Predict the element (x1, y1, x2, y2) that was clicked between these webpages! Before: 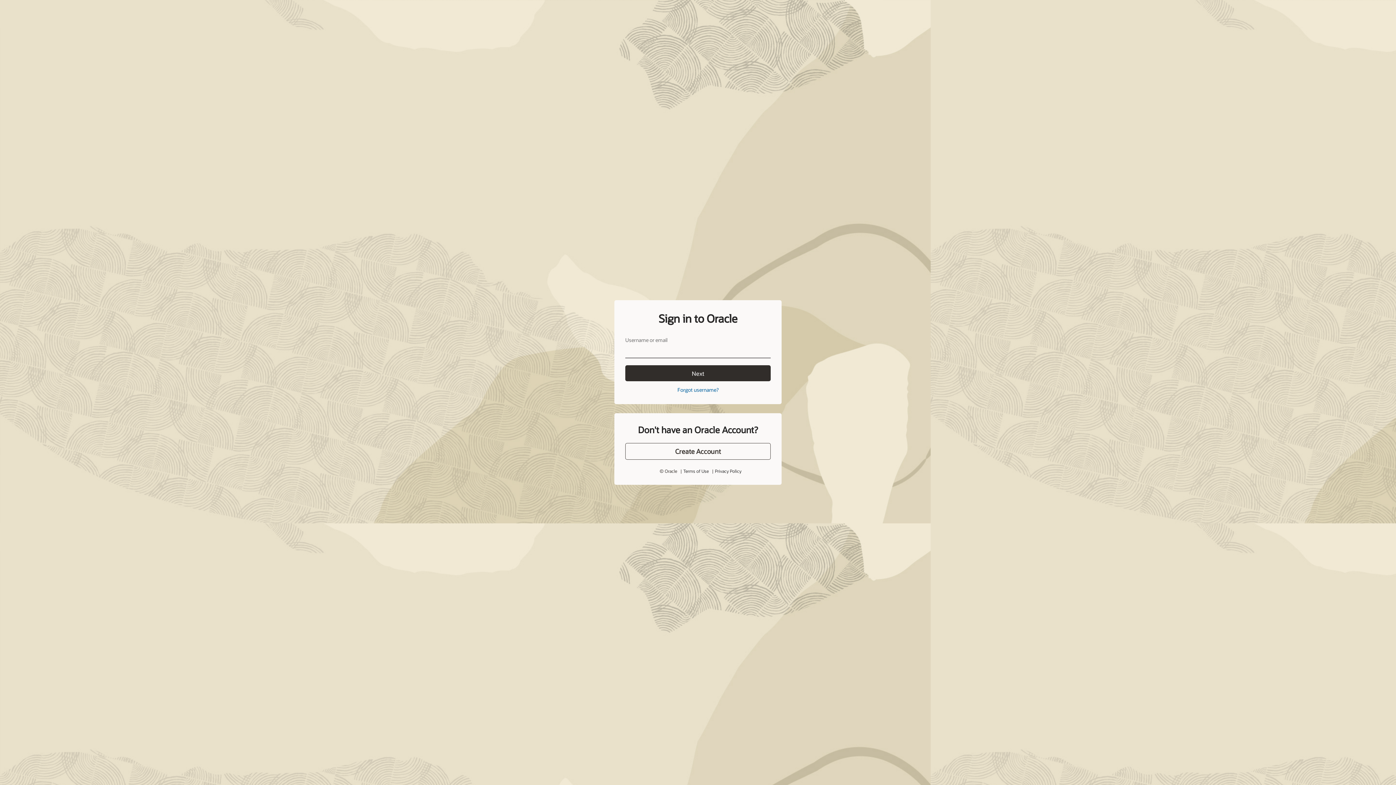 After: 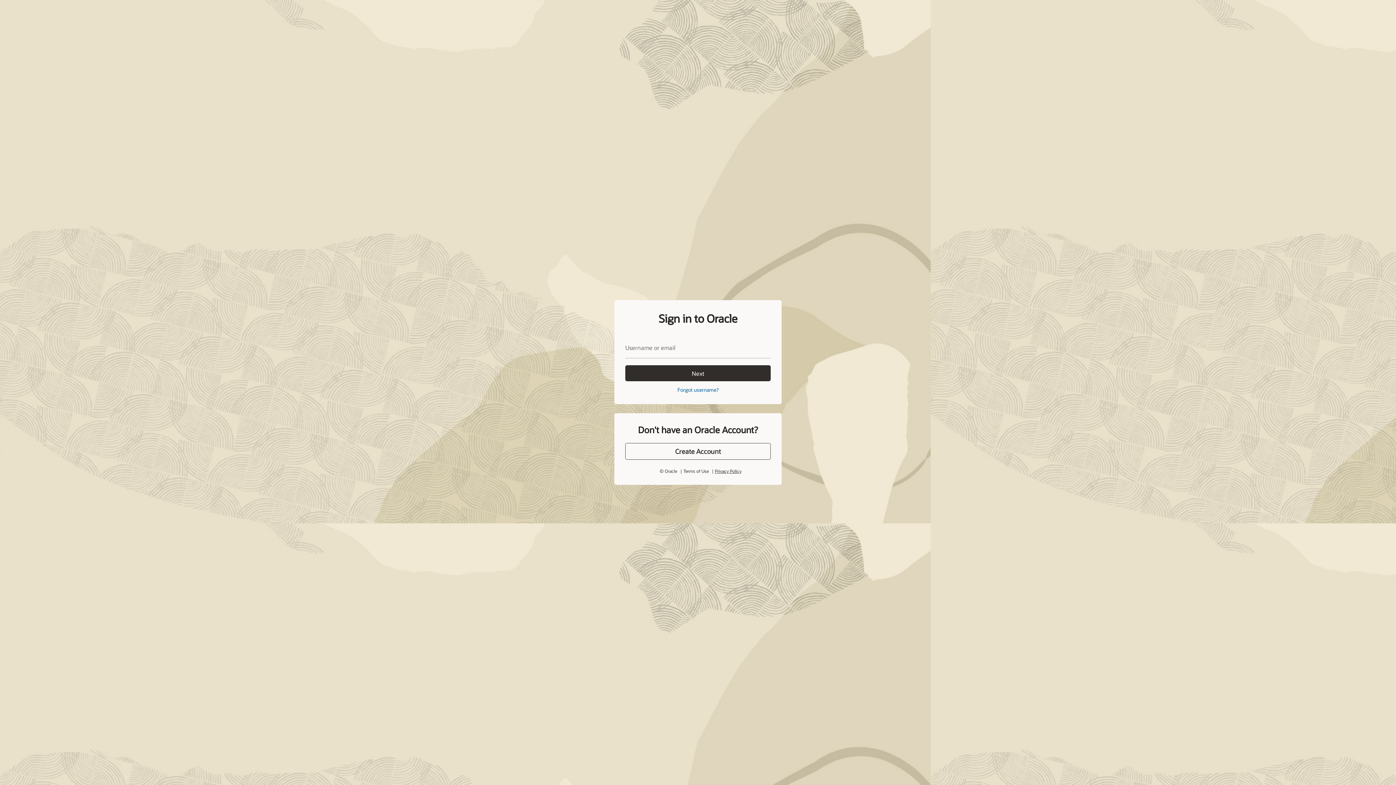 Action: bbox: (715, 452, 741, 458) label: Privacy Policy